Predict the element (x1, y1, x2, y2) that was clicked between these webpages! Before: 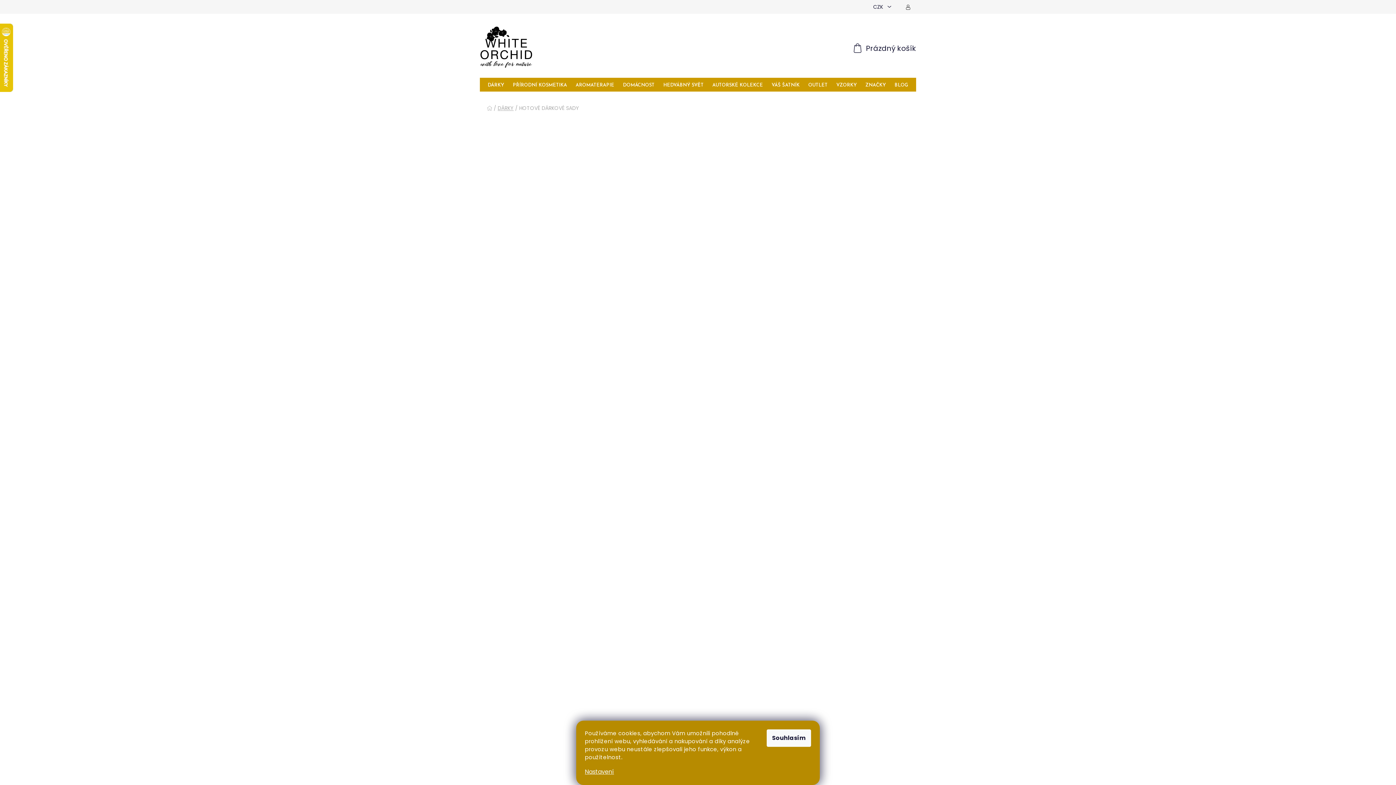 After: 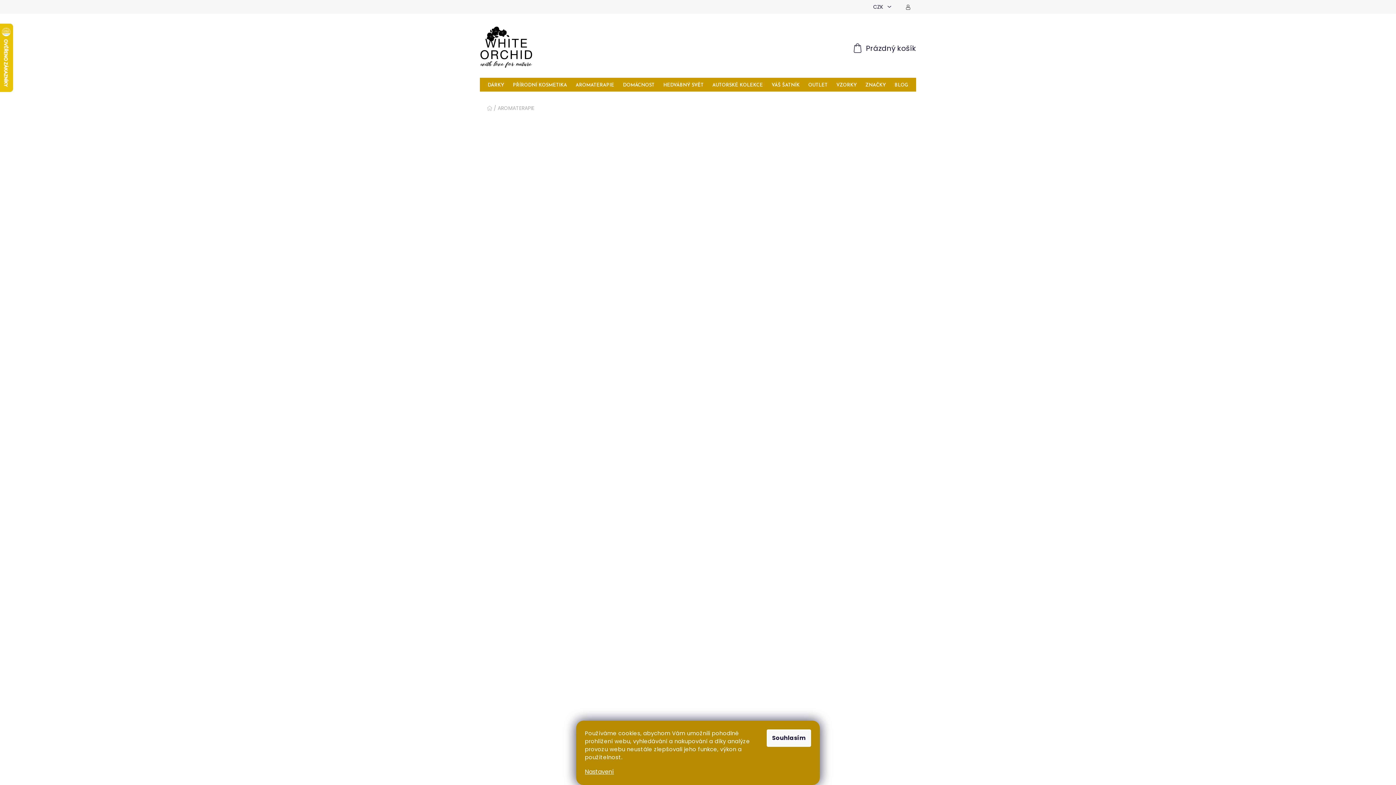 Action: bbox: (575, 77, 614, 92) label: AROMATERAPIE